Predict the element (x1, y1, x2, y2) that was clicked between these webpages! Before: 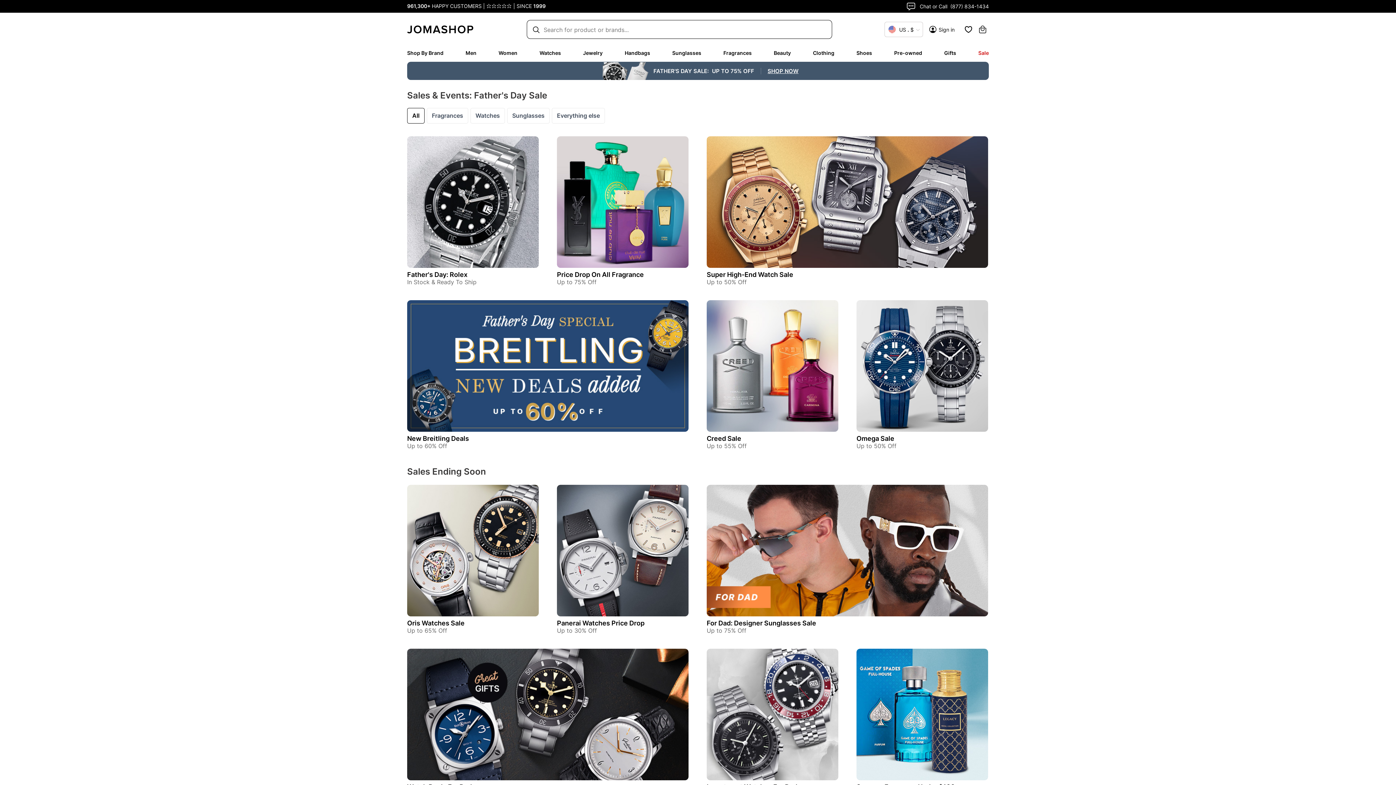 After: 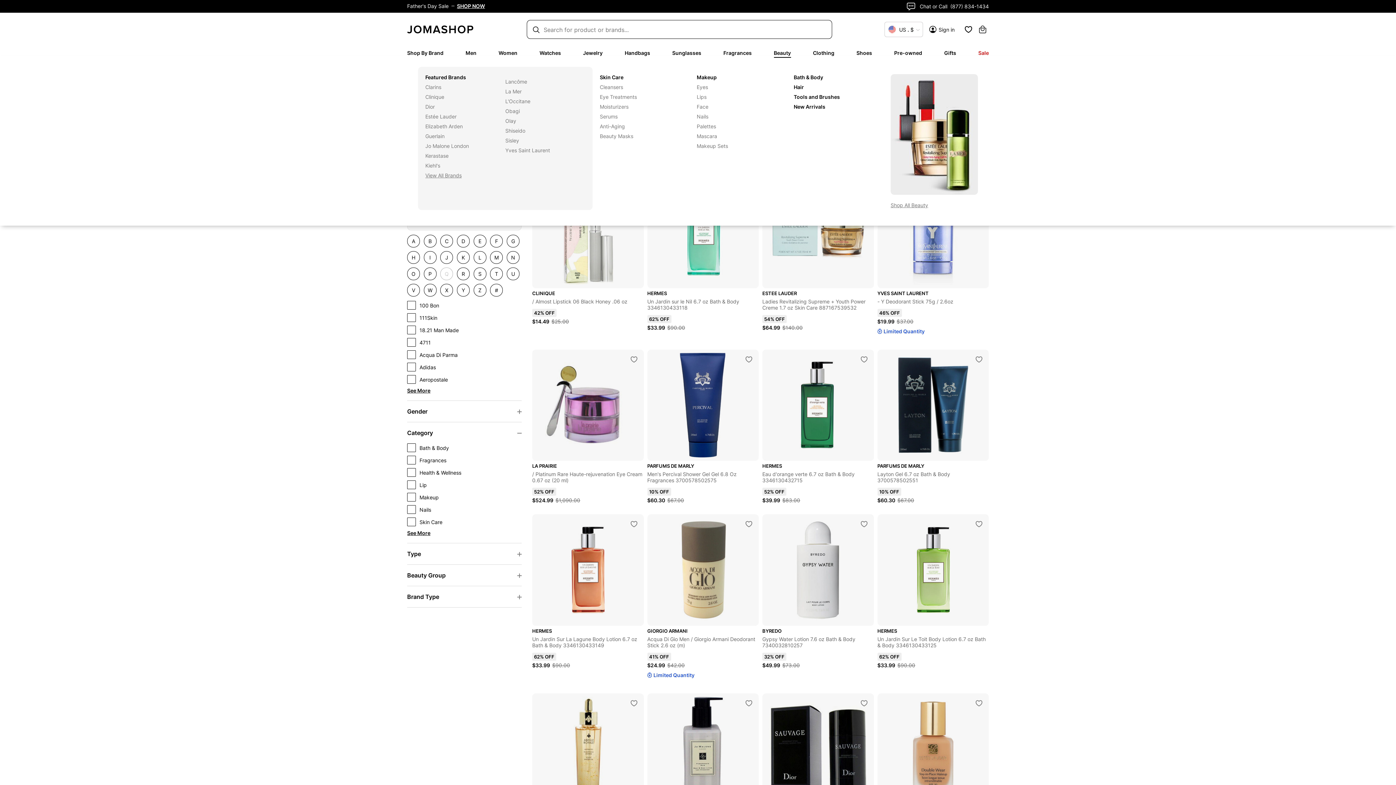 Action: bbox: (774, 49, 791, 56) label: Beauty